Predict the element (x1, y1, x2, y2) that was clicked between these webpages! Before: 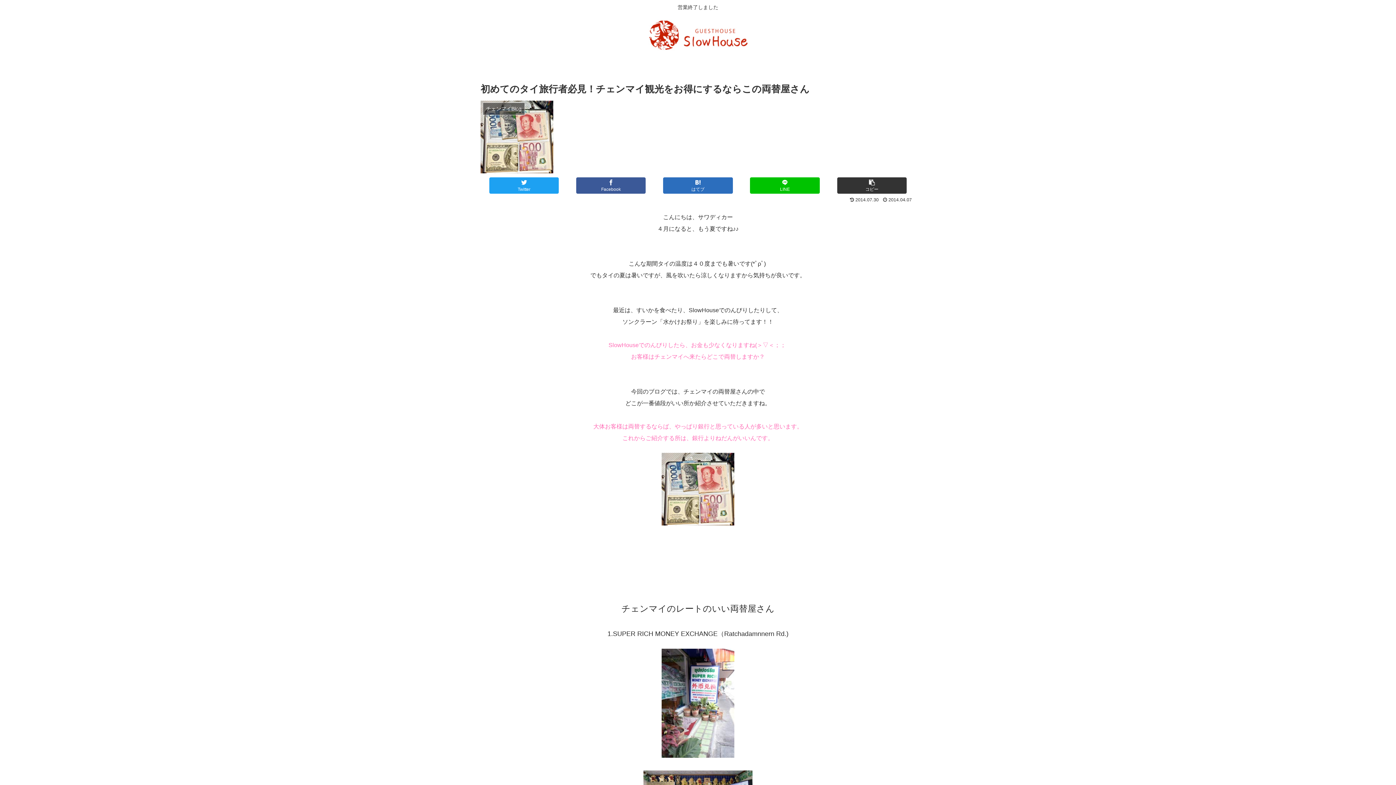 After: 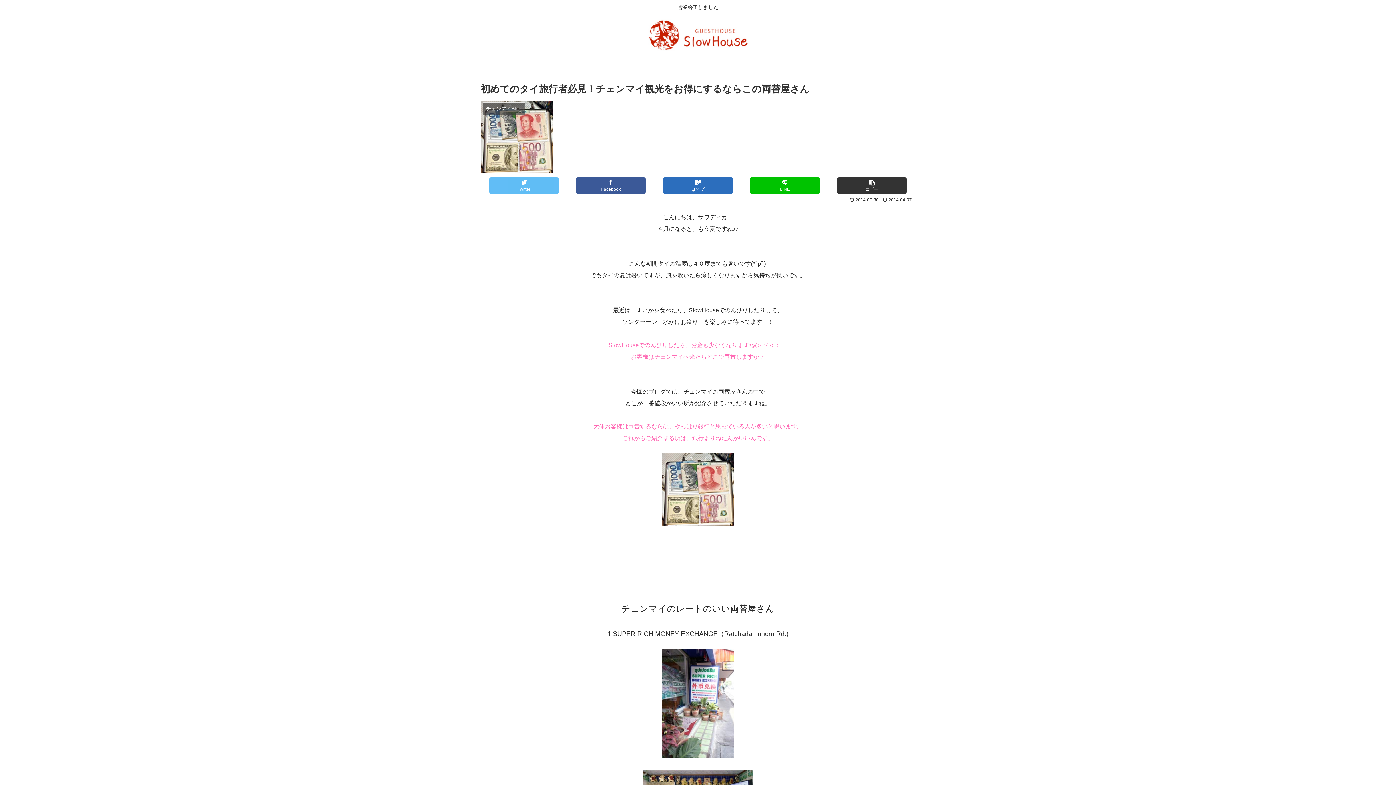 Action: label: Twitter bbox: (489, 177, 559, 193)